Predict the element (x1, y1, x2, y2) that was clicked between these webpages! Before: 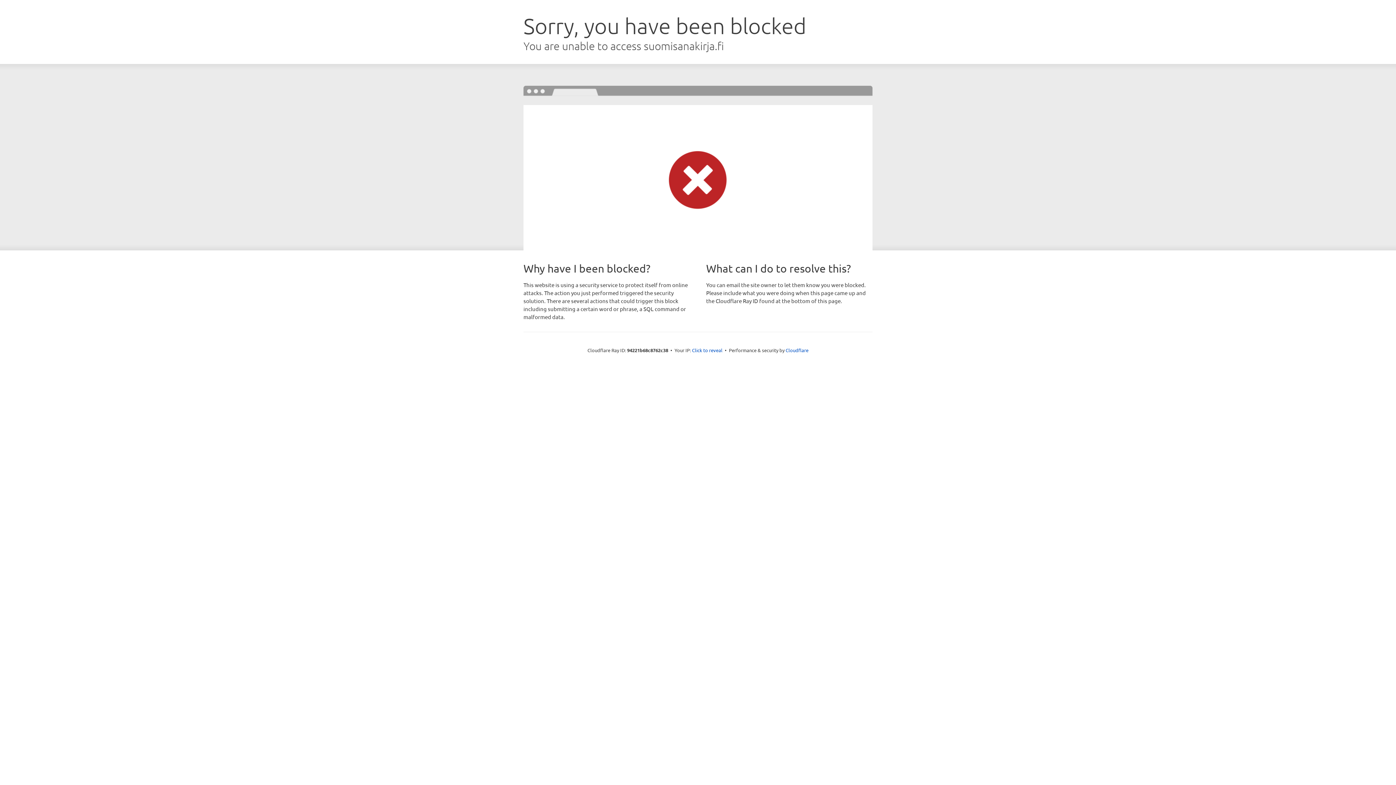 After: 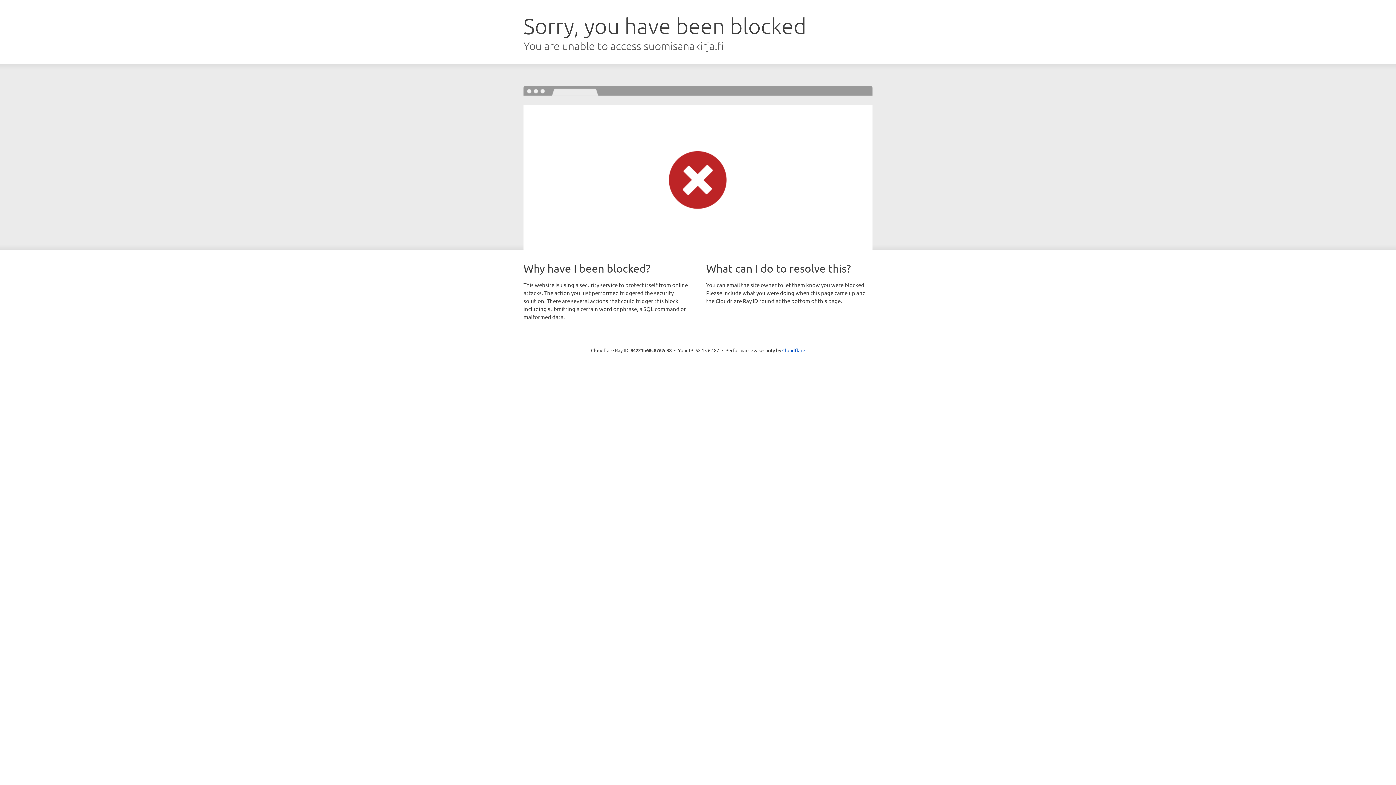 Action: label: Click to reveal bbox: (692, 346, 722, 353)